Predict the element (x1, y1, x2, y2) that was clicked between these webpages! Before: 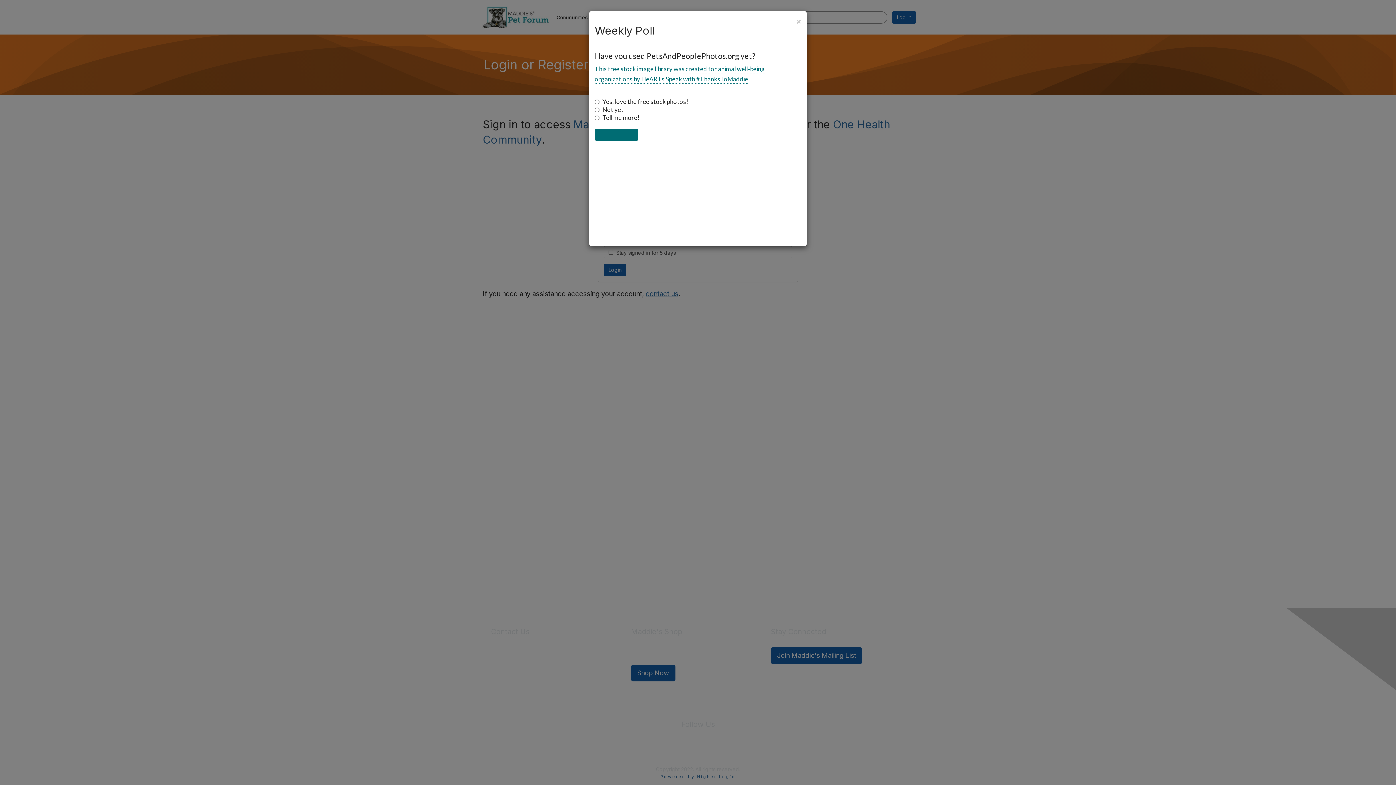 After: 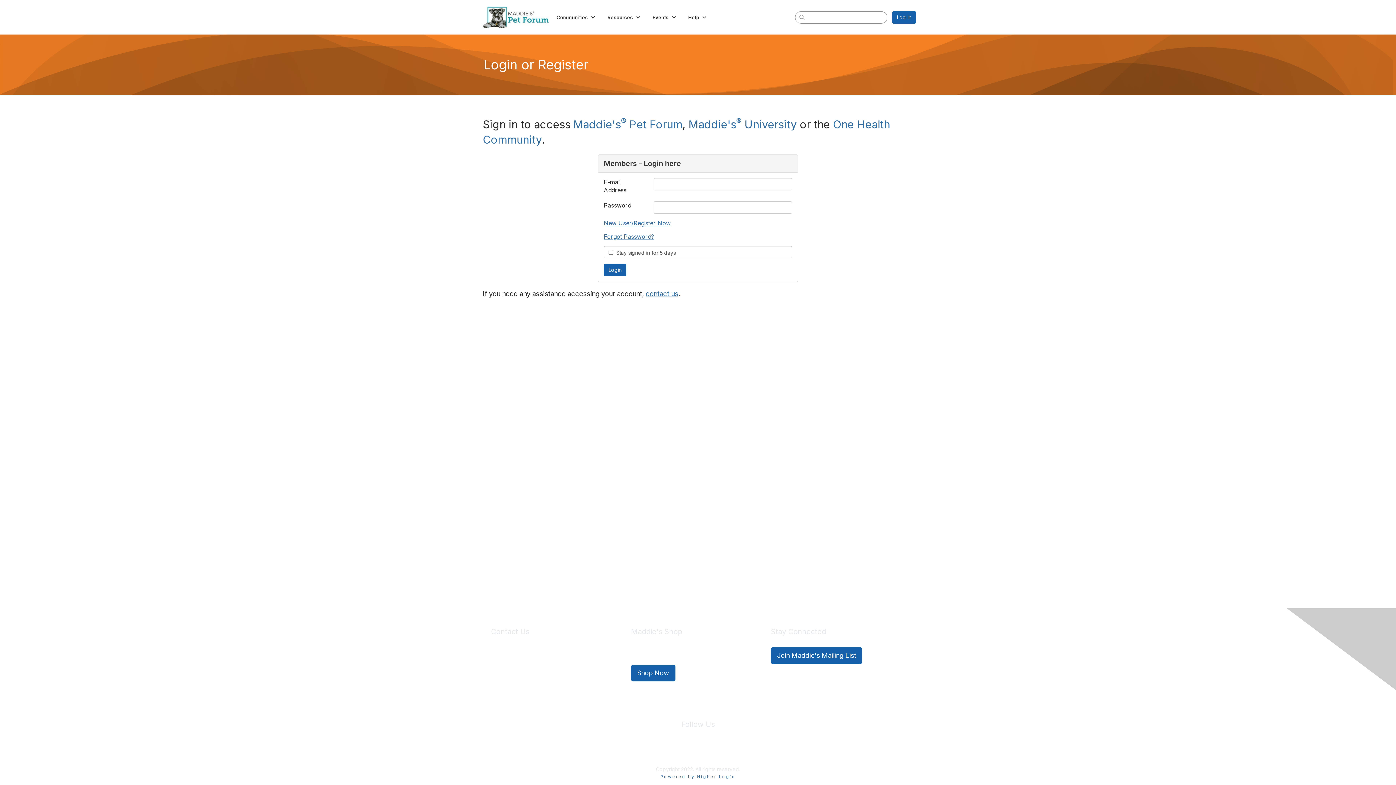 Action: label: Close bbox: (796, 16, 801, 26)